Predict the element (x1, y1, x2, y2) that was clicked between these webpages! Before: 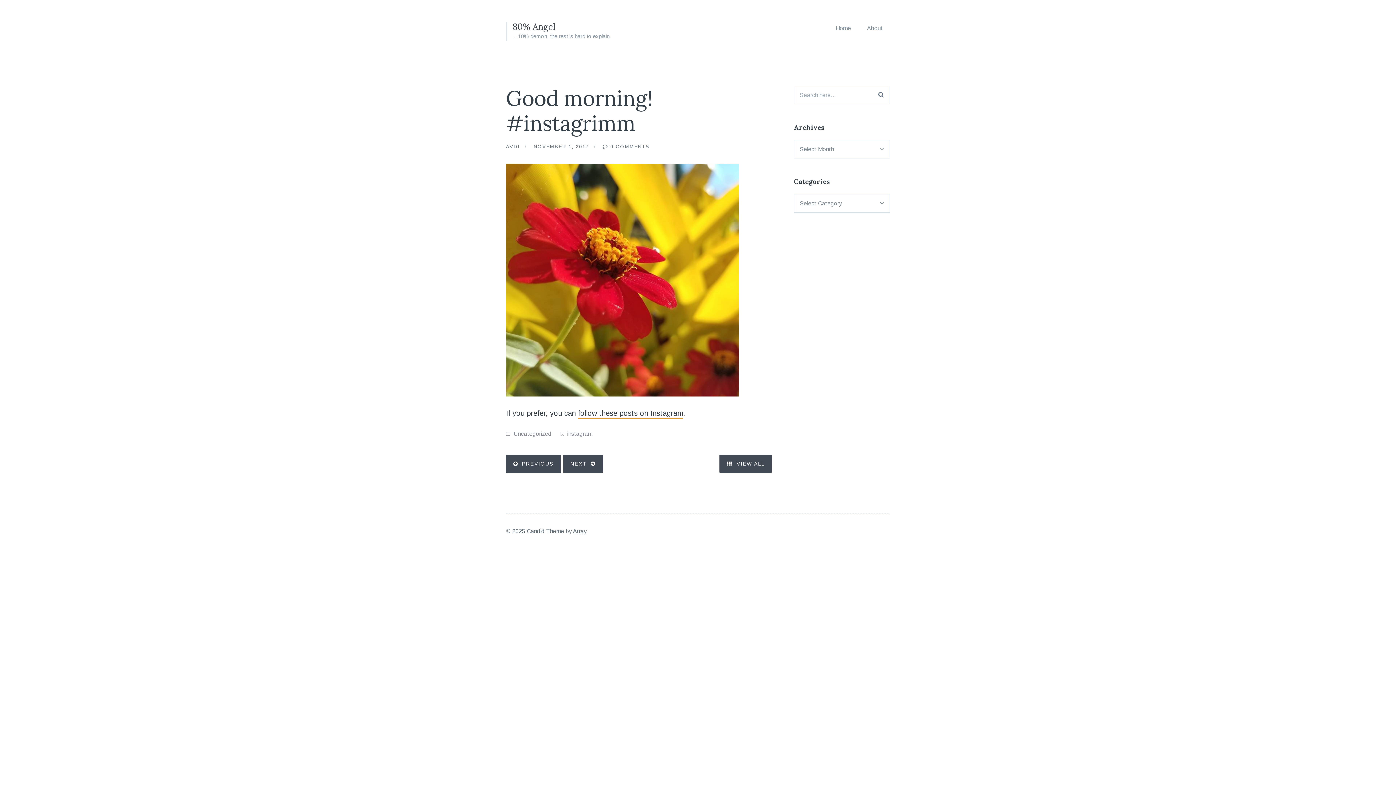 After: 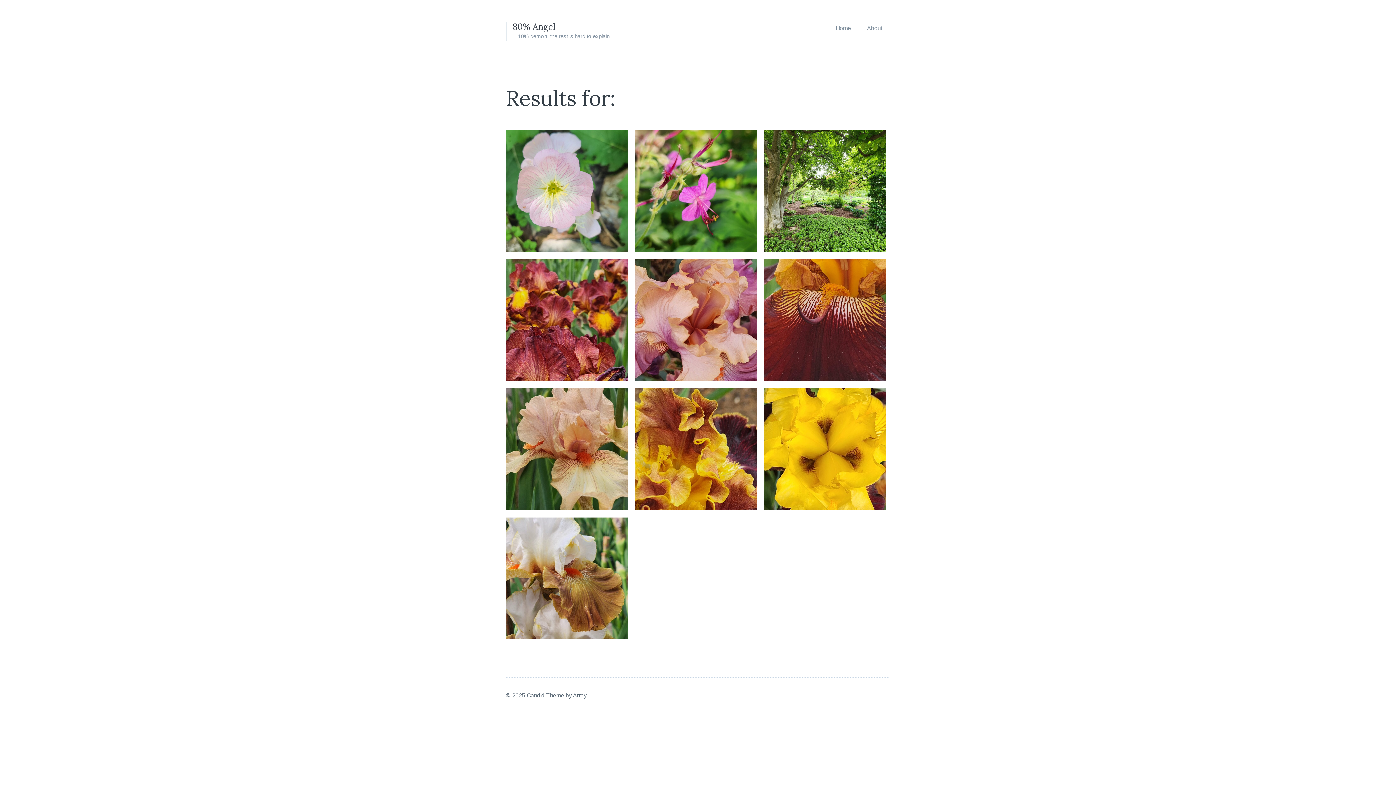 Action: bbox: (873, 85, 890, 104)